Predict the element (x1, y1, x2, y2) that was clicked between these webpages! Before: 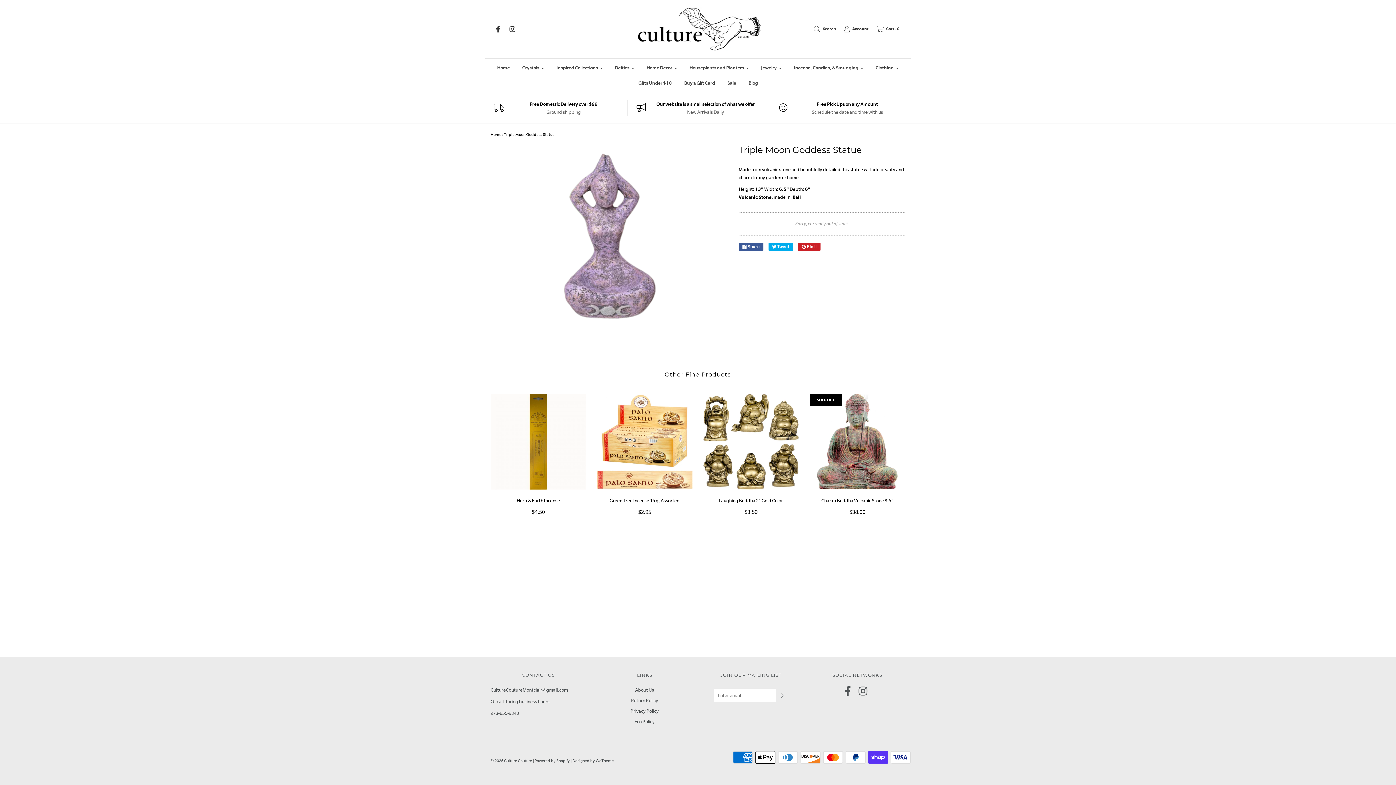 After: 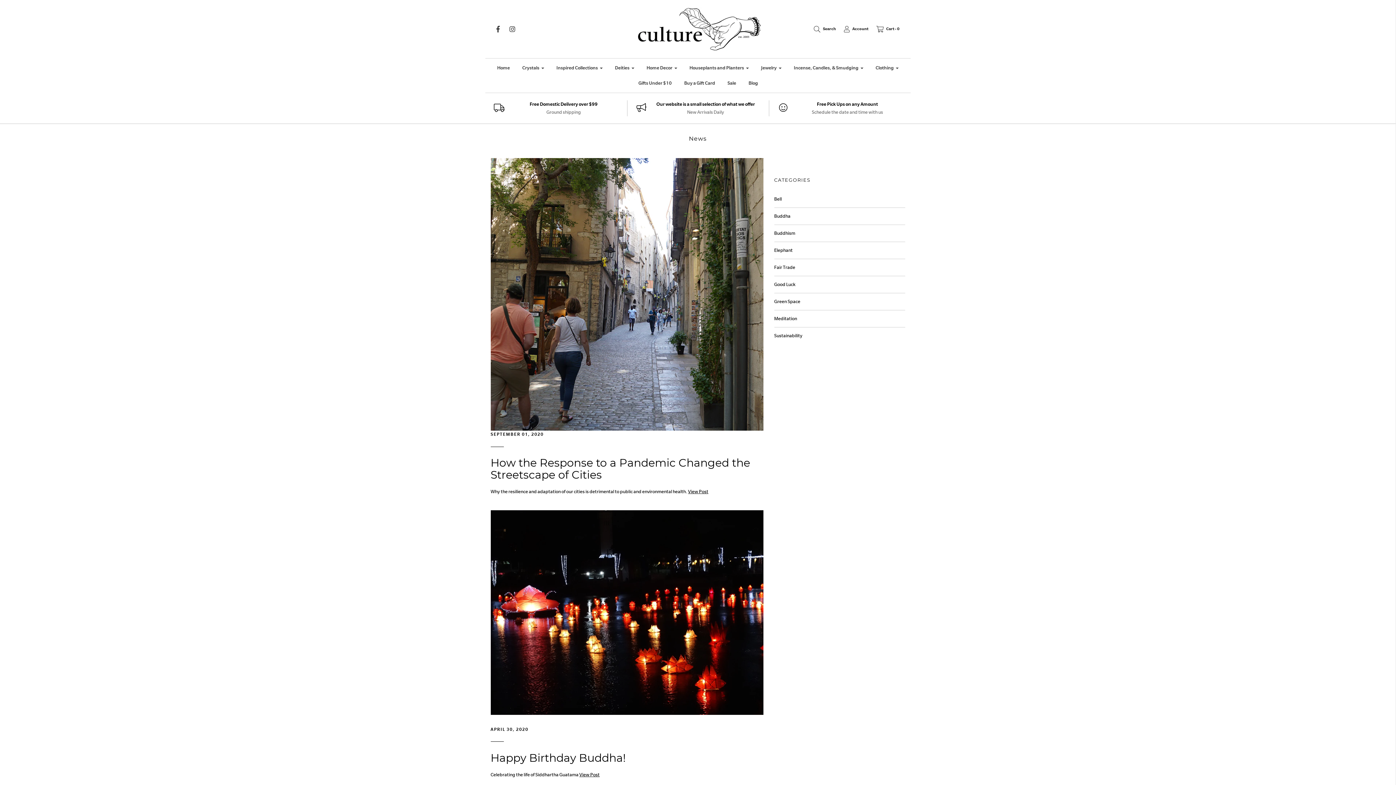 Action: bbox: (743, 75, 763, 90) label: Blog